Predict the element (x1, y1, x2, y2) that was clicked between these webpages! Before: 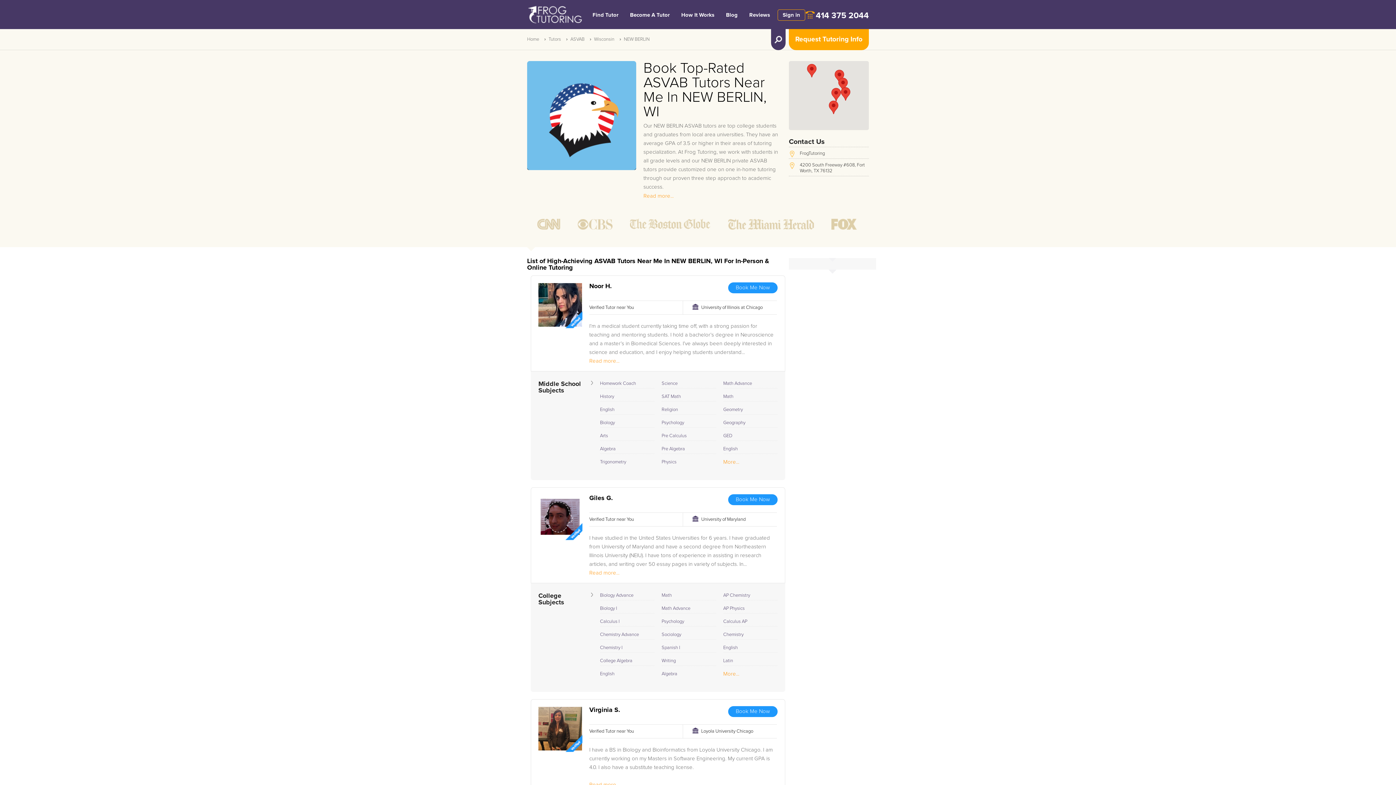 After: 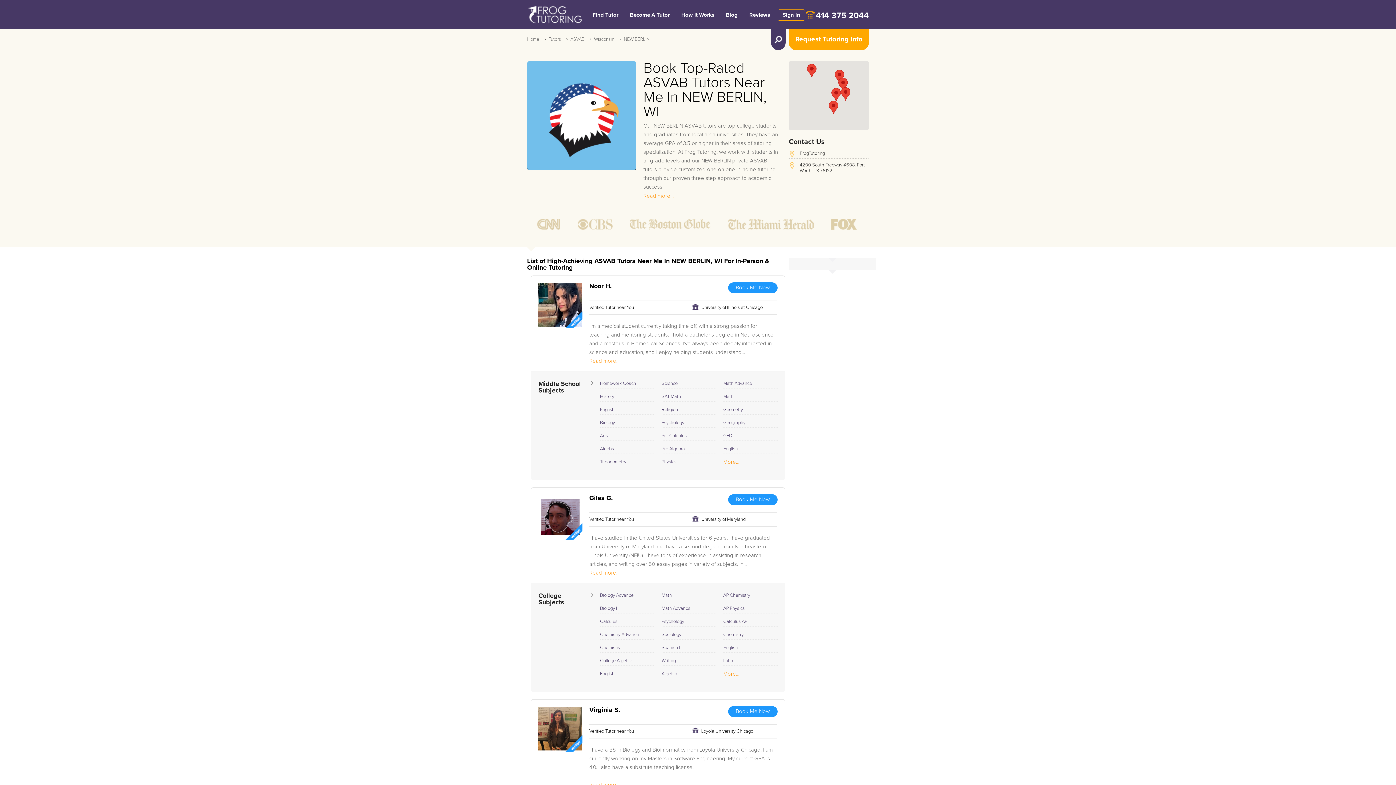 Action: bbox: (816, 11, 869, 20) label: 414 375 2044